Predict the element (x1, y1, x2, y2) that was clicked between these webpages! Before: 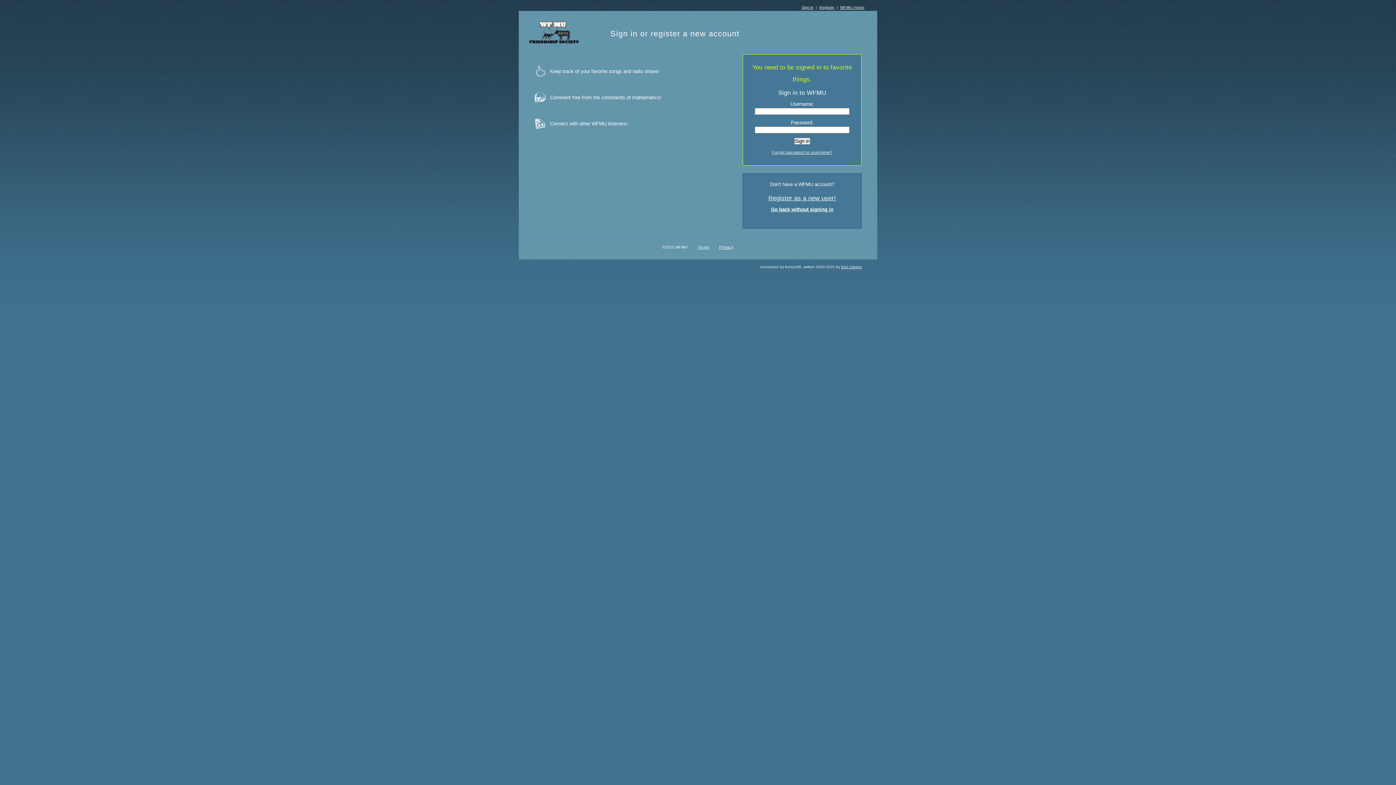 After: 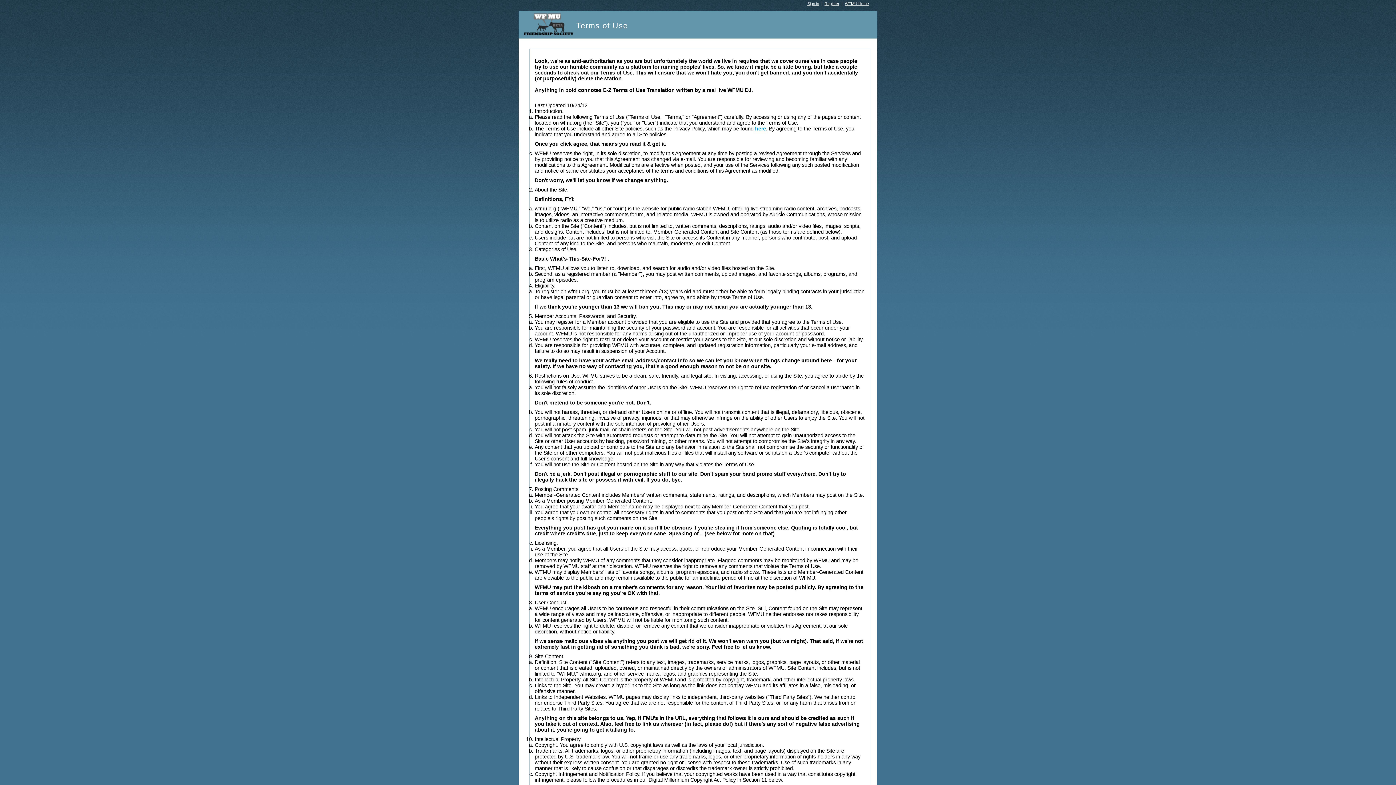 Action: label: Terms bbox: (697, 245, 709, 249)